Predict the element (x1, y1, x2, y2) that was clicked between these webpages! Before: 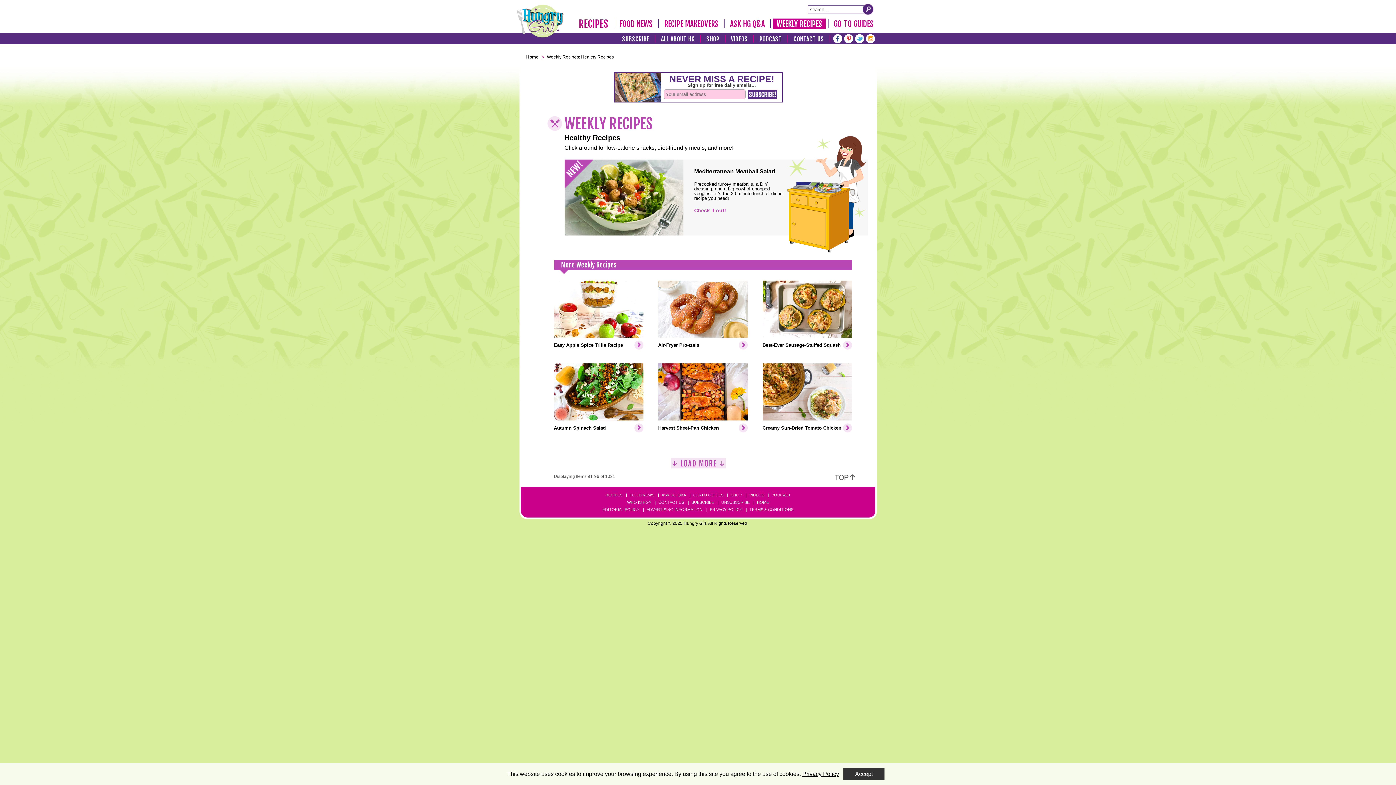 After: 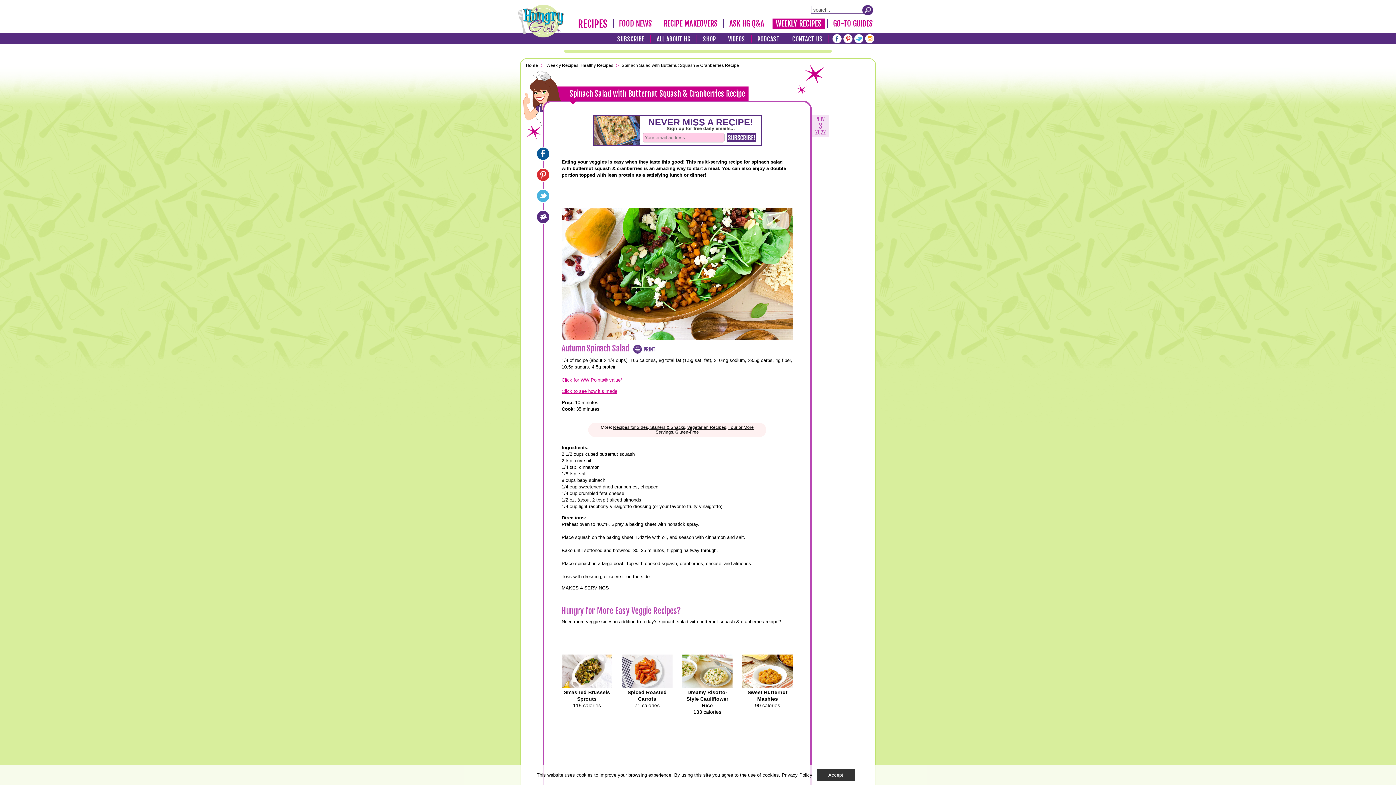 Action: label: Autumn Spinach Salad bbox: (554, 358, 643, 441)